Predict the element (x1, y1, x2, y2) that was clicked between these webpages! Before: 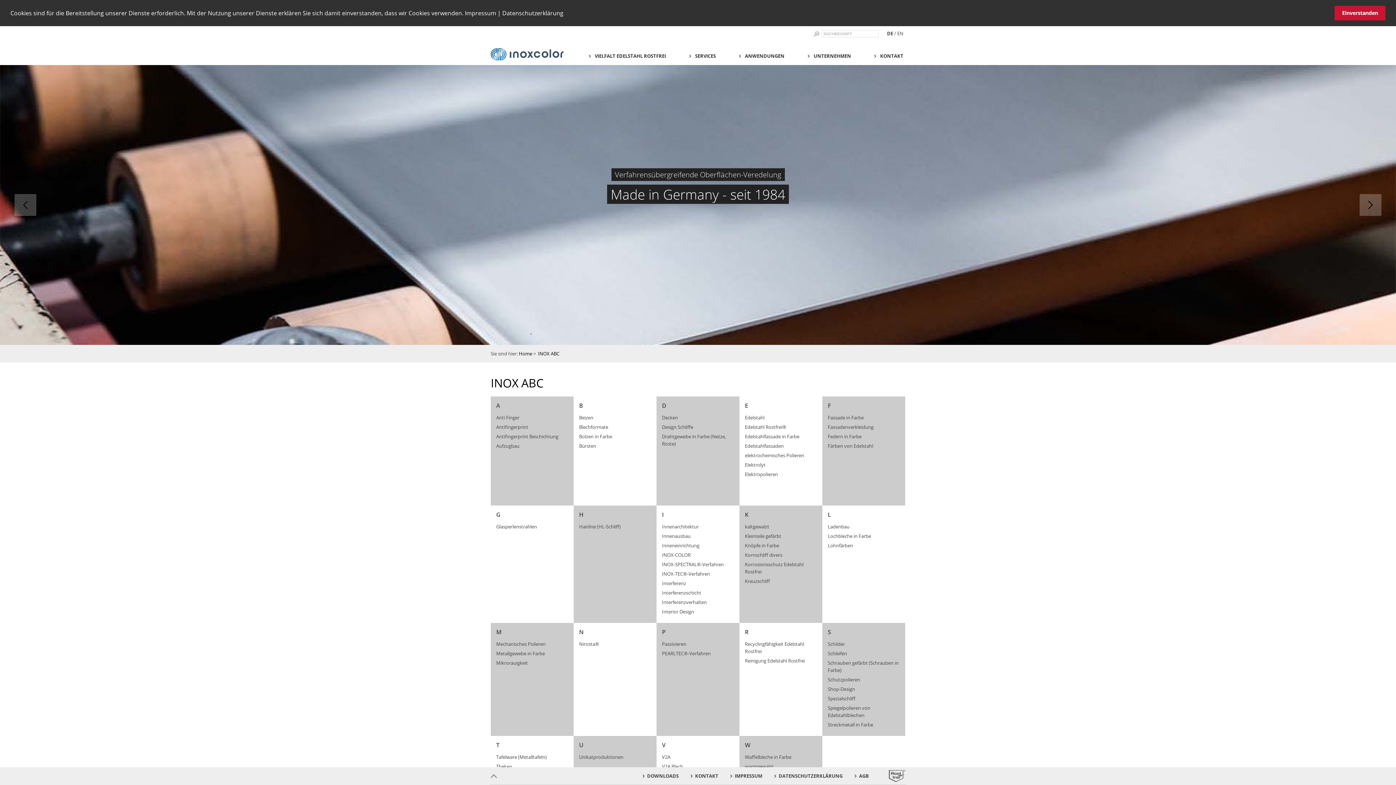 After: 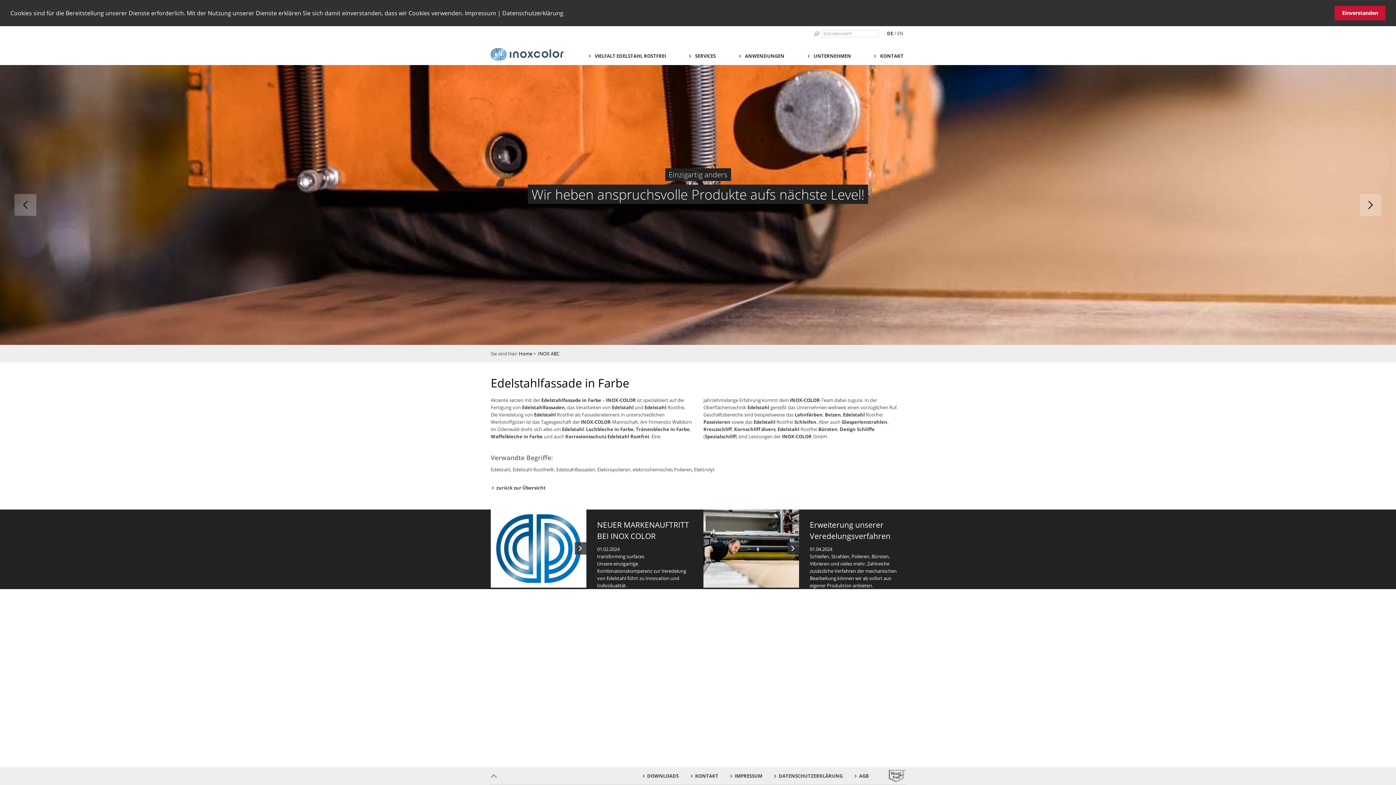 Action: label: Edelstahlfassade in Farbe bbox: (745, 433, 799, 439)